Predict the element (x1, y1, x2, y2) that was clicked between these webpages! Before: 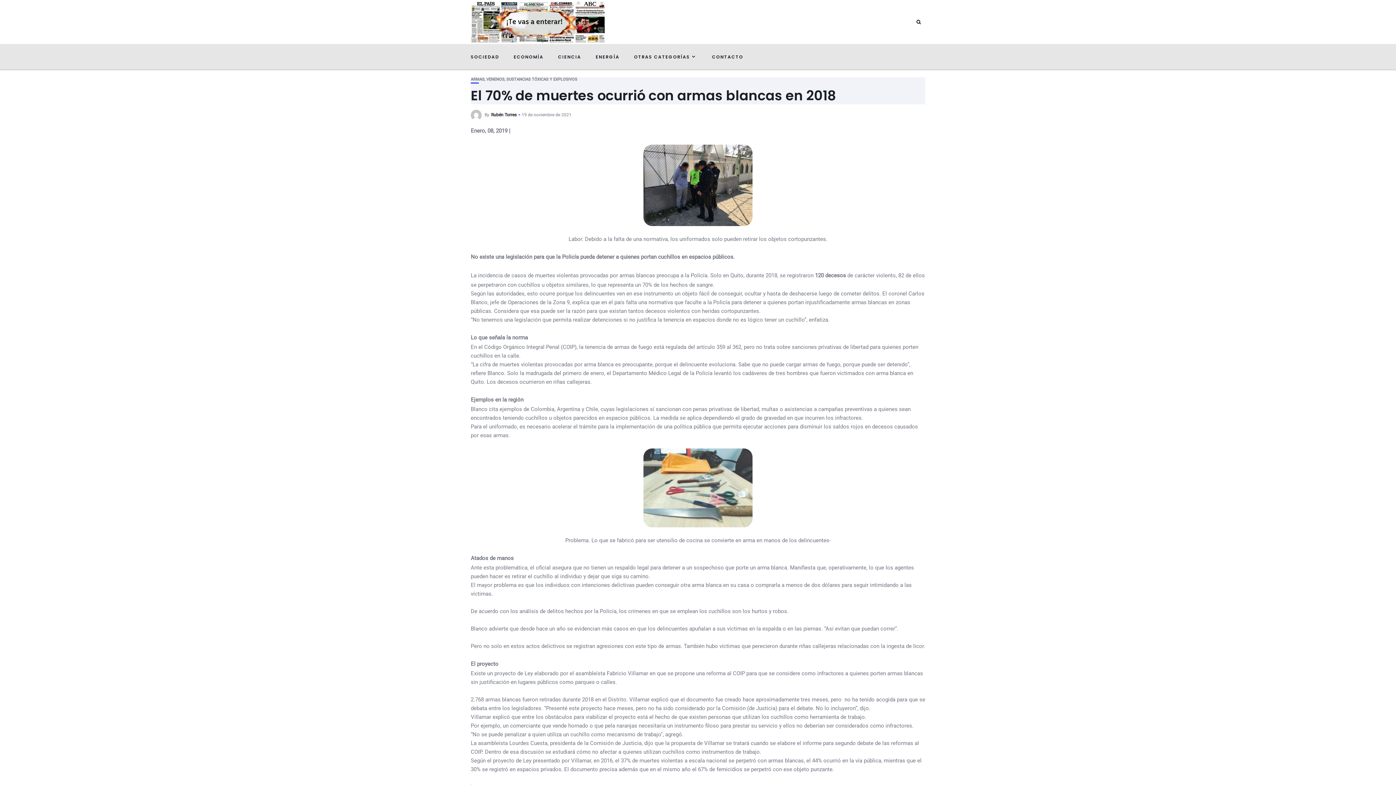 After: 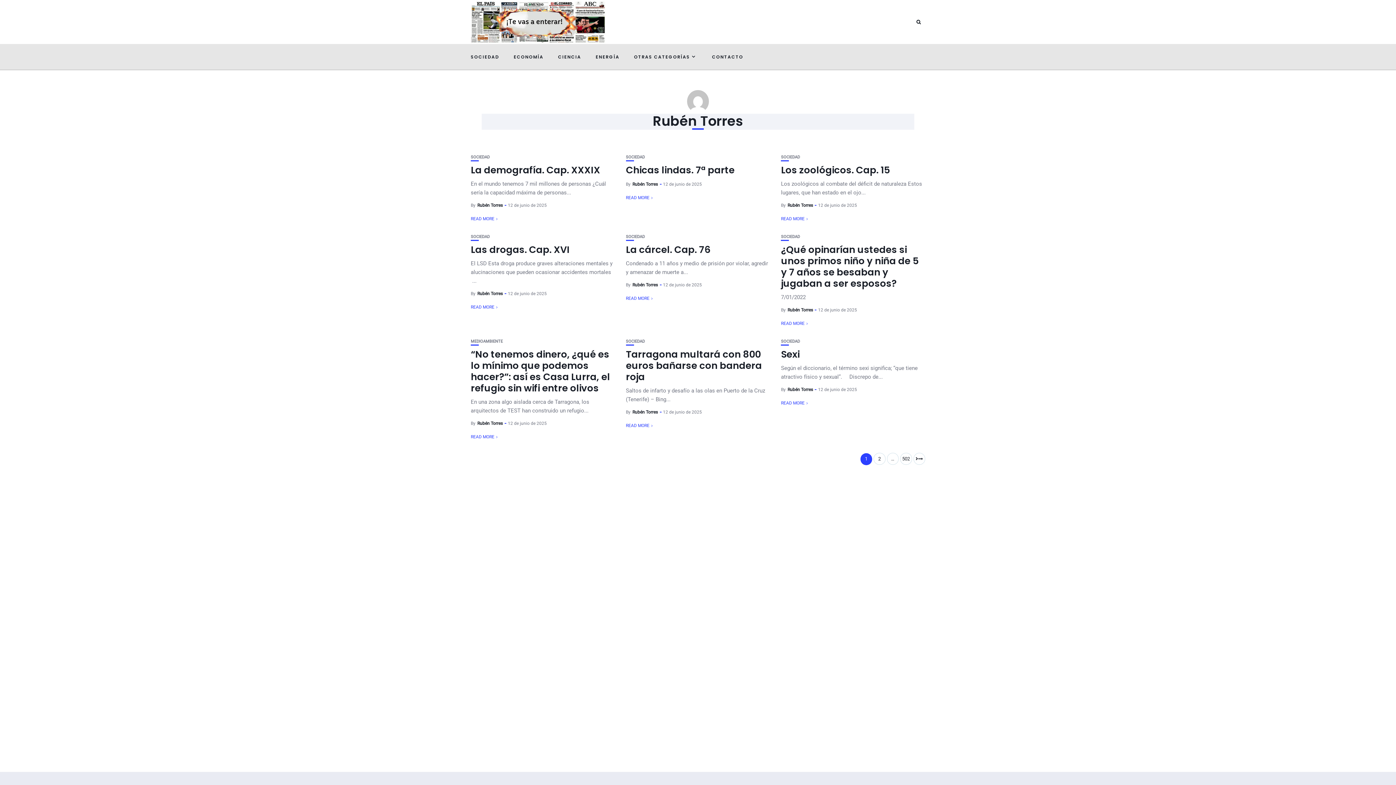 Action: label: Rubén Torres bbox: (491, 112, 516, 117)